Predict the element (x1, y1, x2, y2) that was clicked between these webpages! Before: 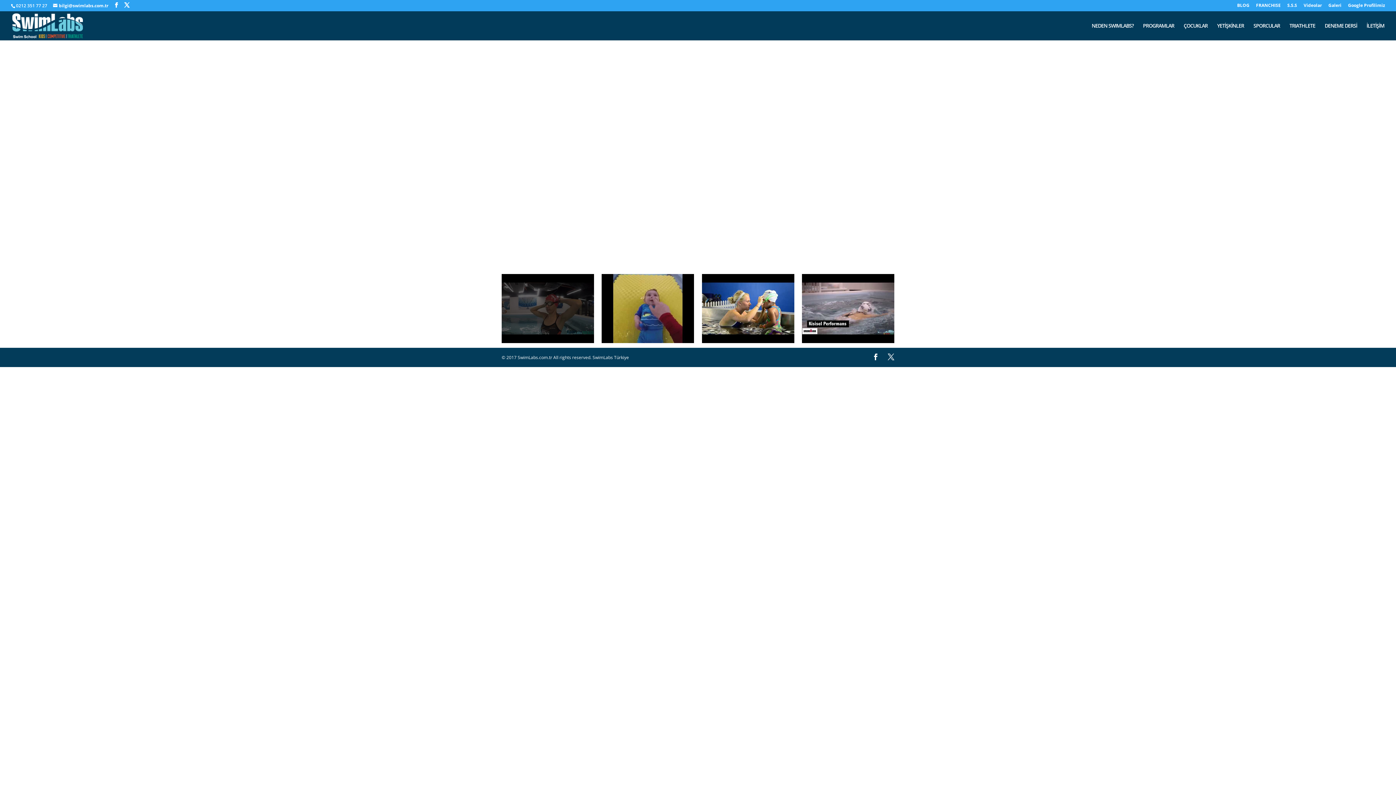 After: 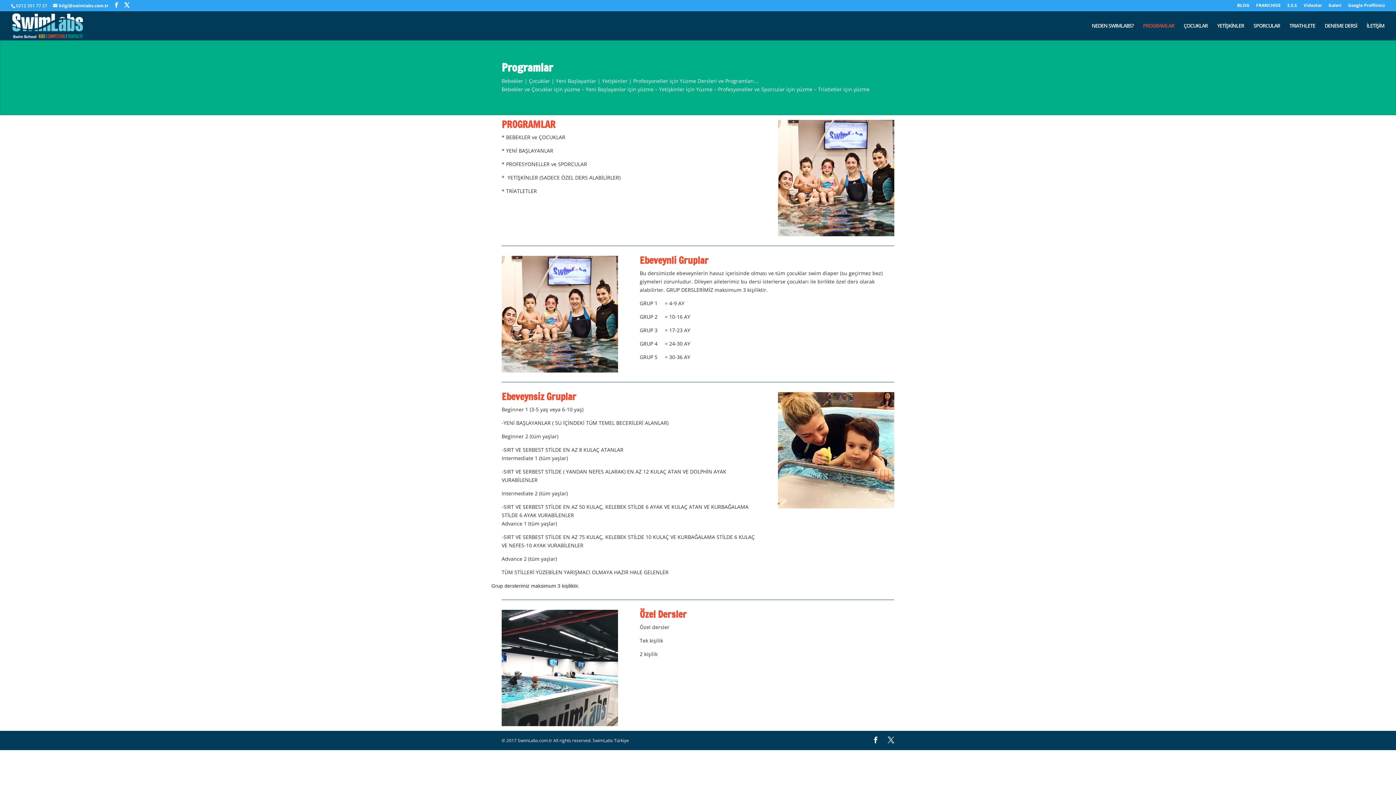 Action: bbox: (1143, 23, 1174, 40) label: PROGRAMLAR